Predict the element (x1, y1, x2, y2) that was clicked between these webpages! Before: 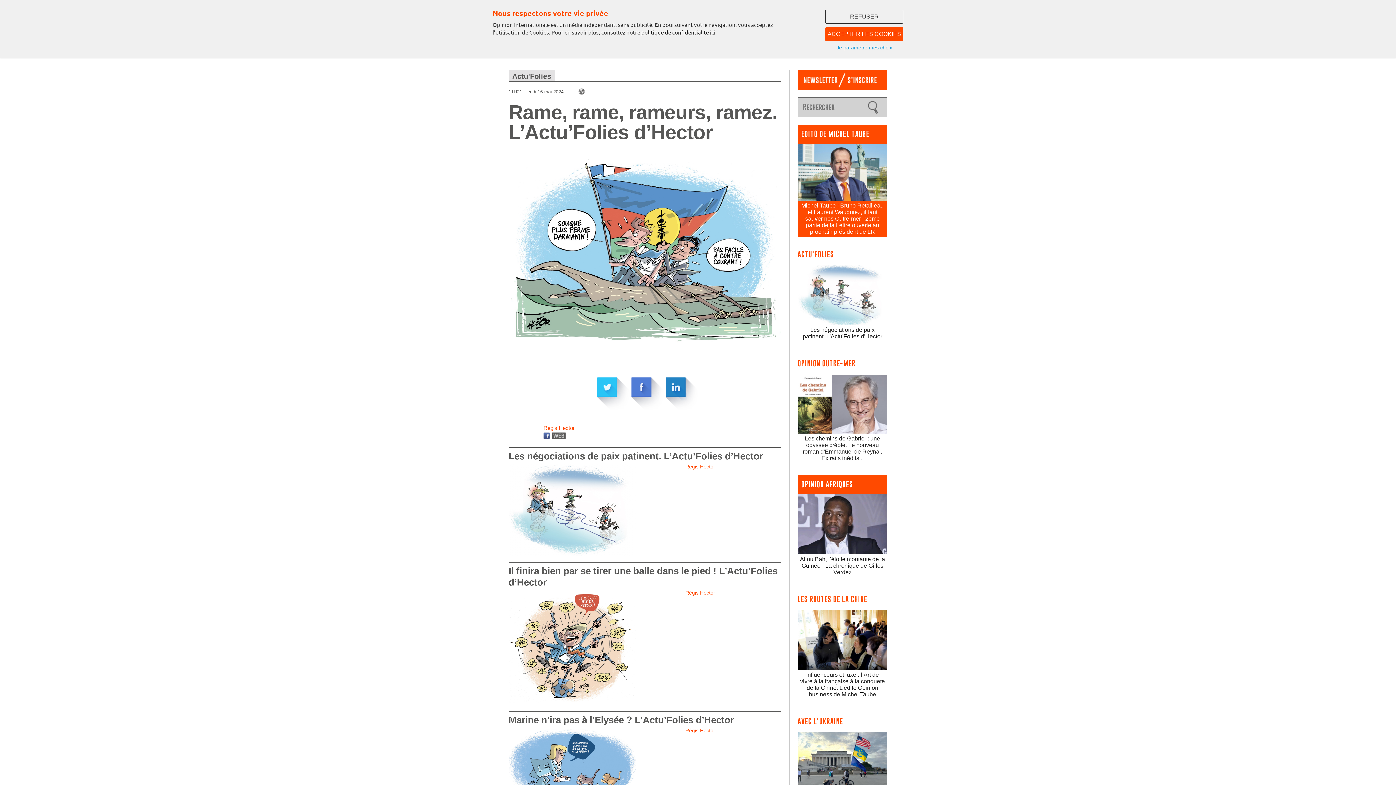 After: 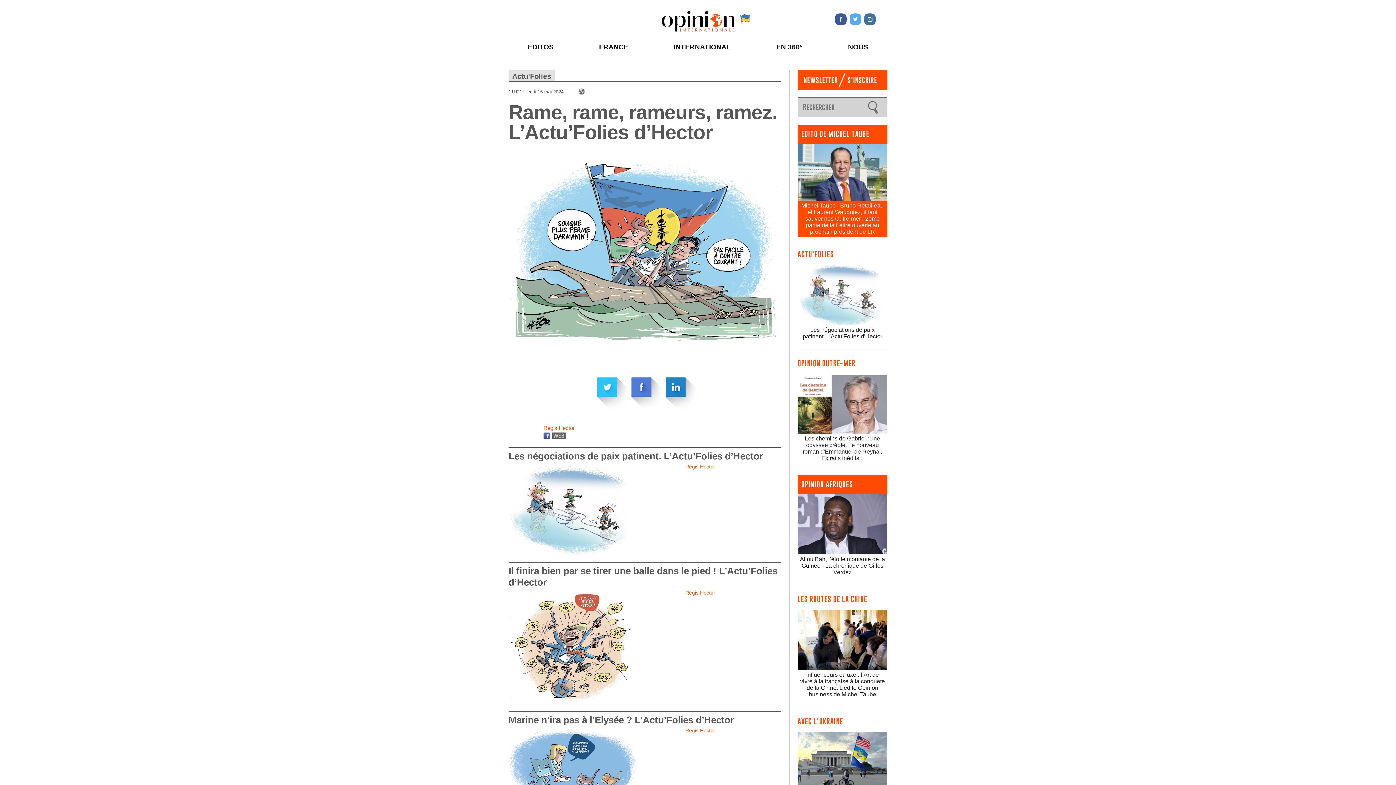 Action: label: REFUSER bbox: (825, 9, 903, 23)